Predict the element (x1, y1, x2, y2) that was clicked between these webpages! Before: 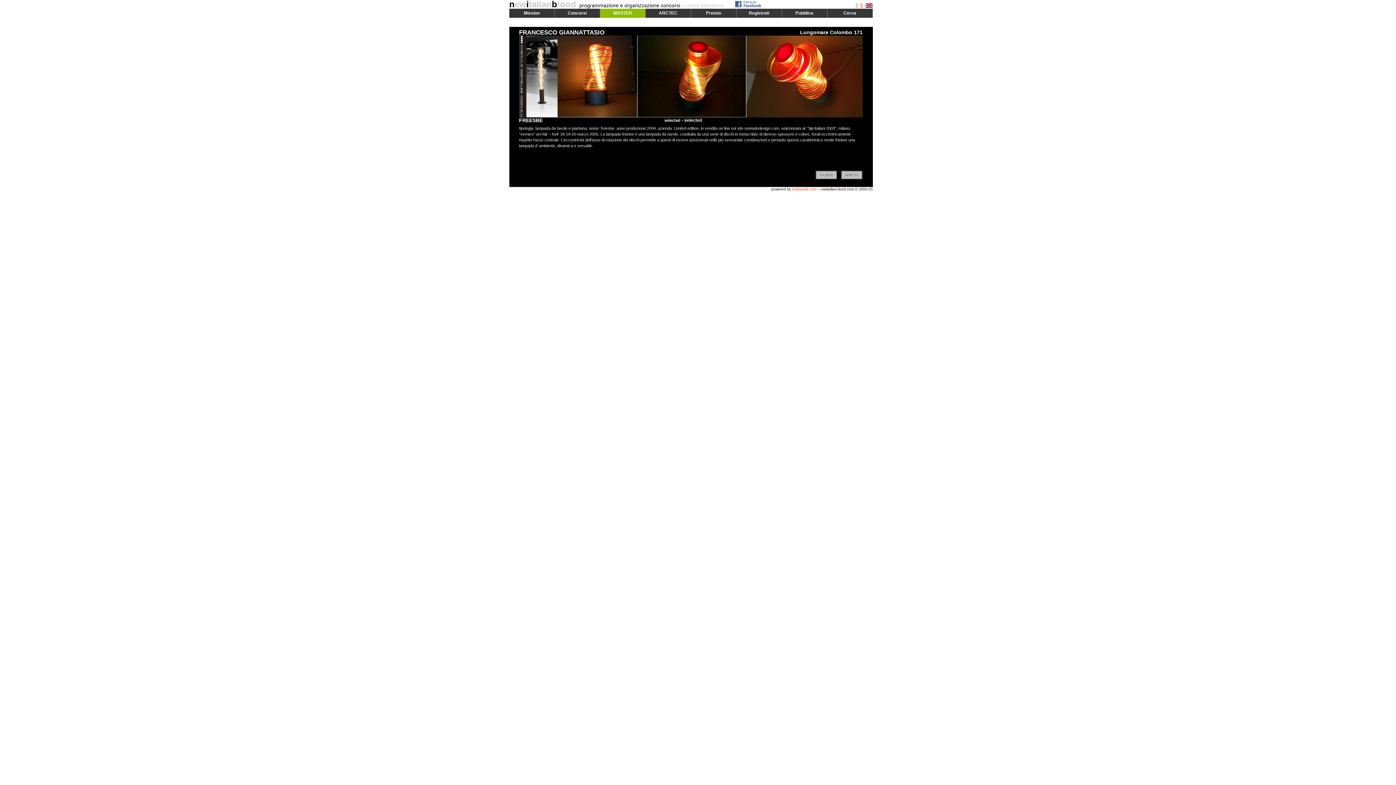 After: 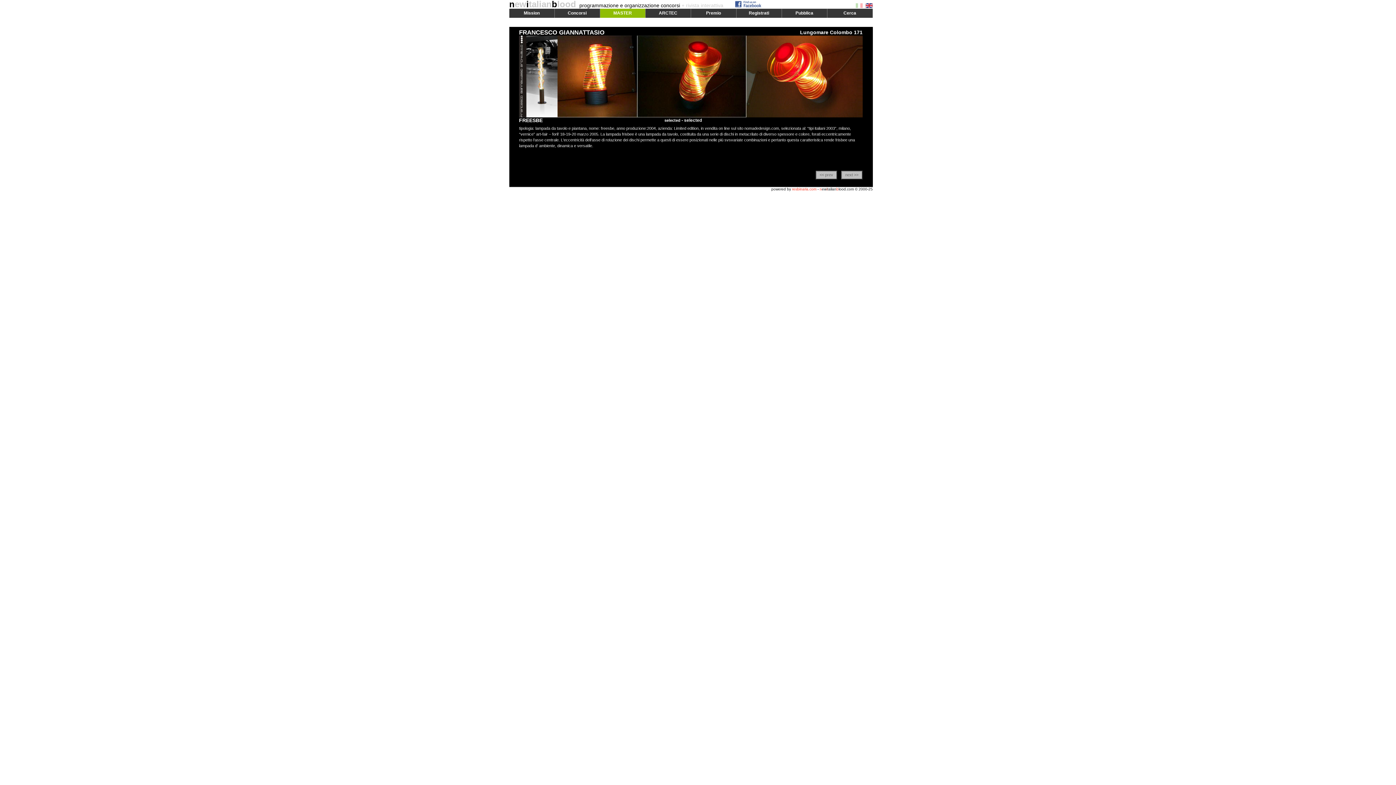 Action: bbox: (854, 4, 862, 8)